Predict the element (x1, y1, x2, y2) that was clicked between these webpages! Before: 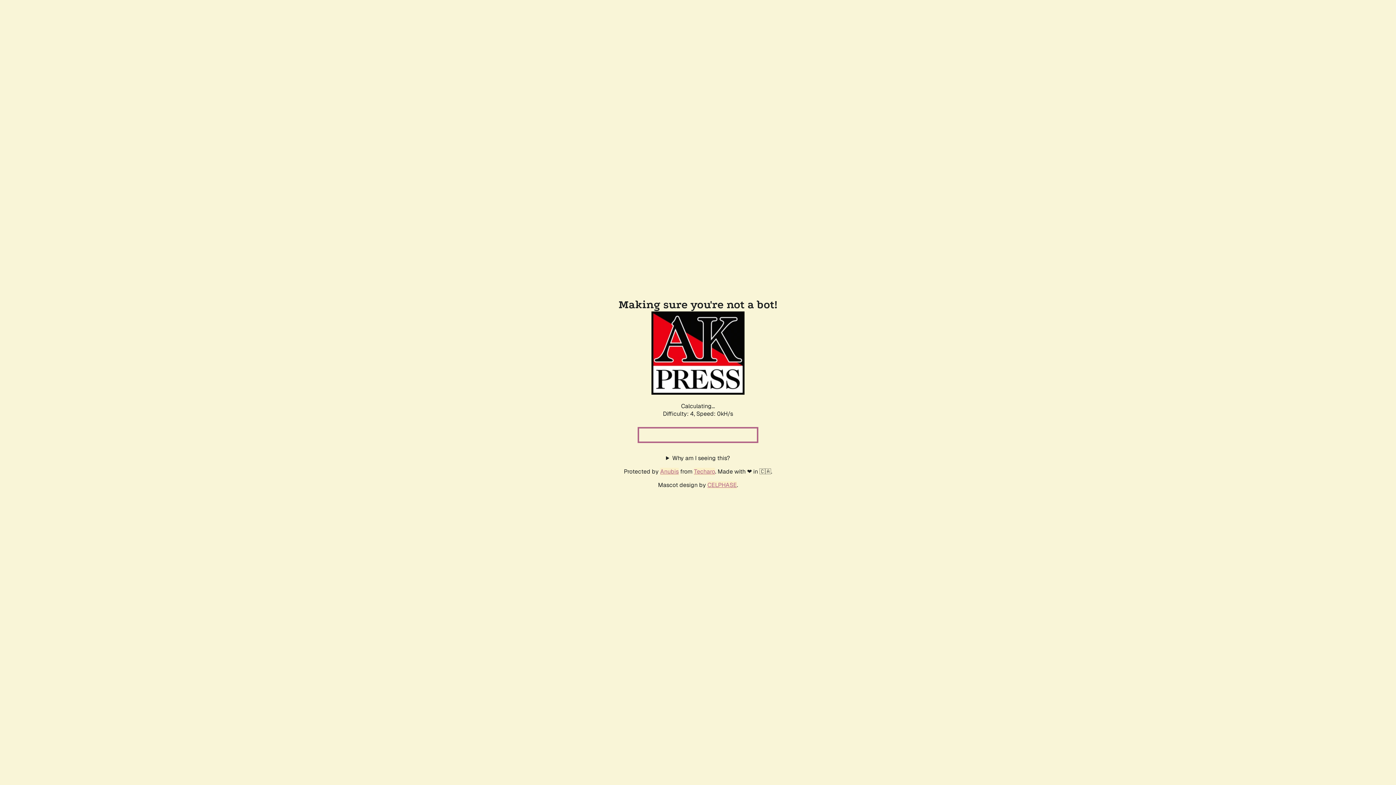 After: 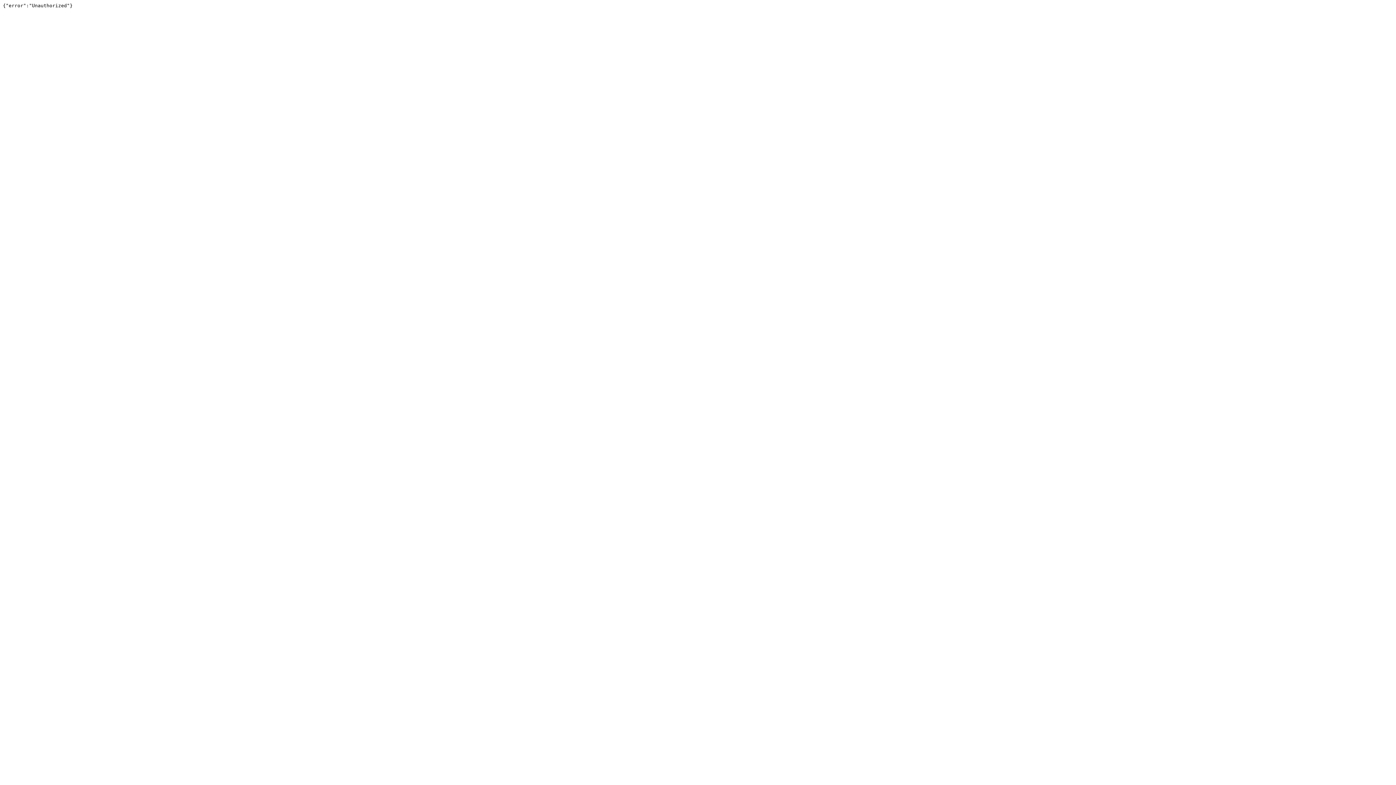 Action: bbox: (694, 467, 715, 475) label: Techaro